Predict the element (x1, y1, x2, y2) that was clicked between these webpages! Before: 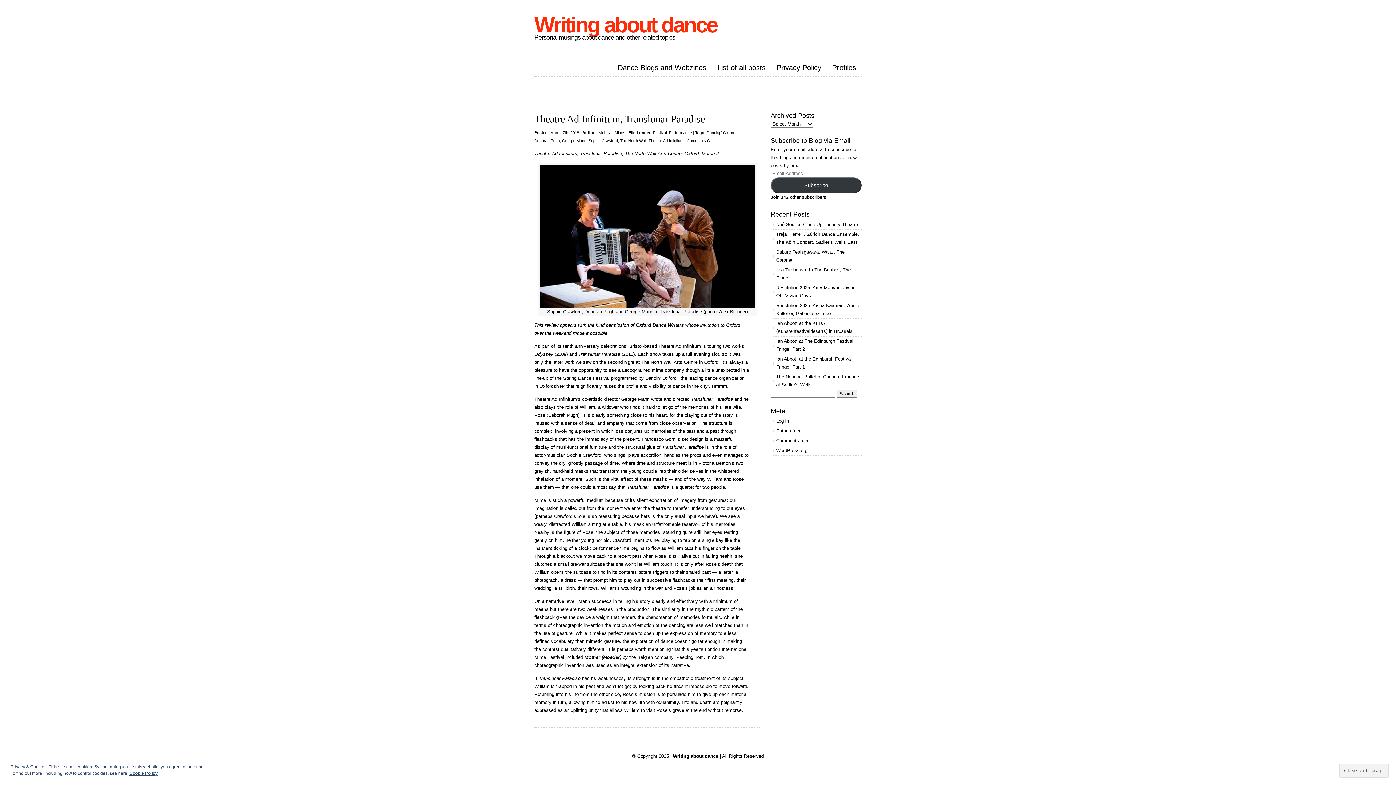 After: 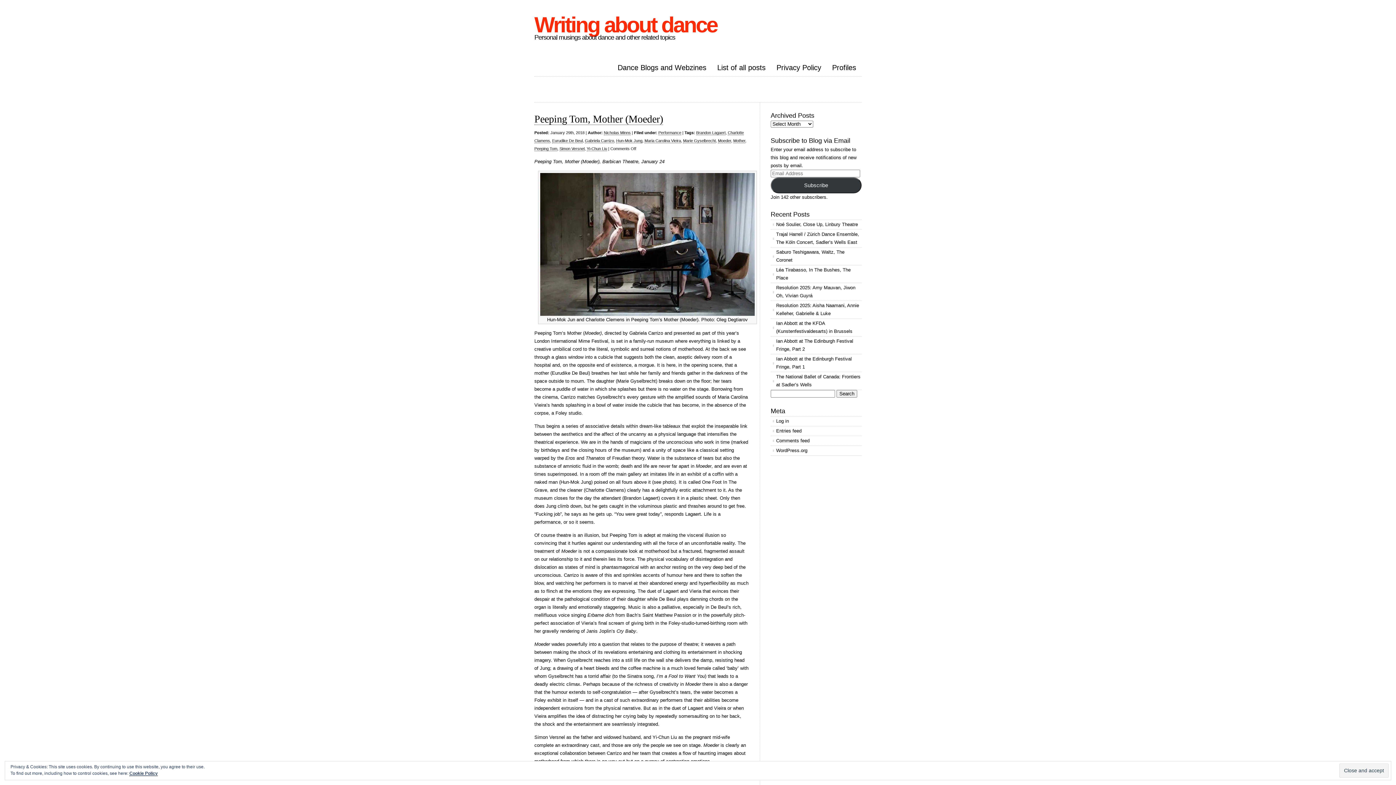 Action: label: Mother (Moeder) bbox: (584, 654, 621, 660)